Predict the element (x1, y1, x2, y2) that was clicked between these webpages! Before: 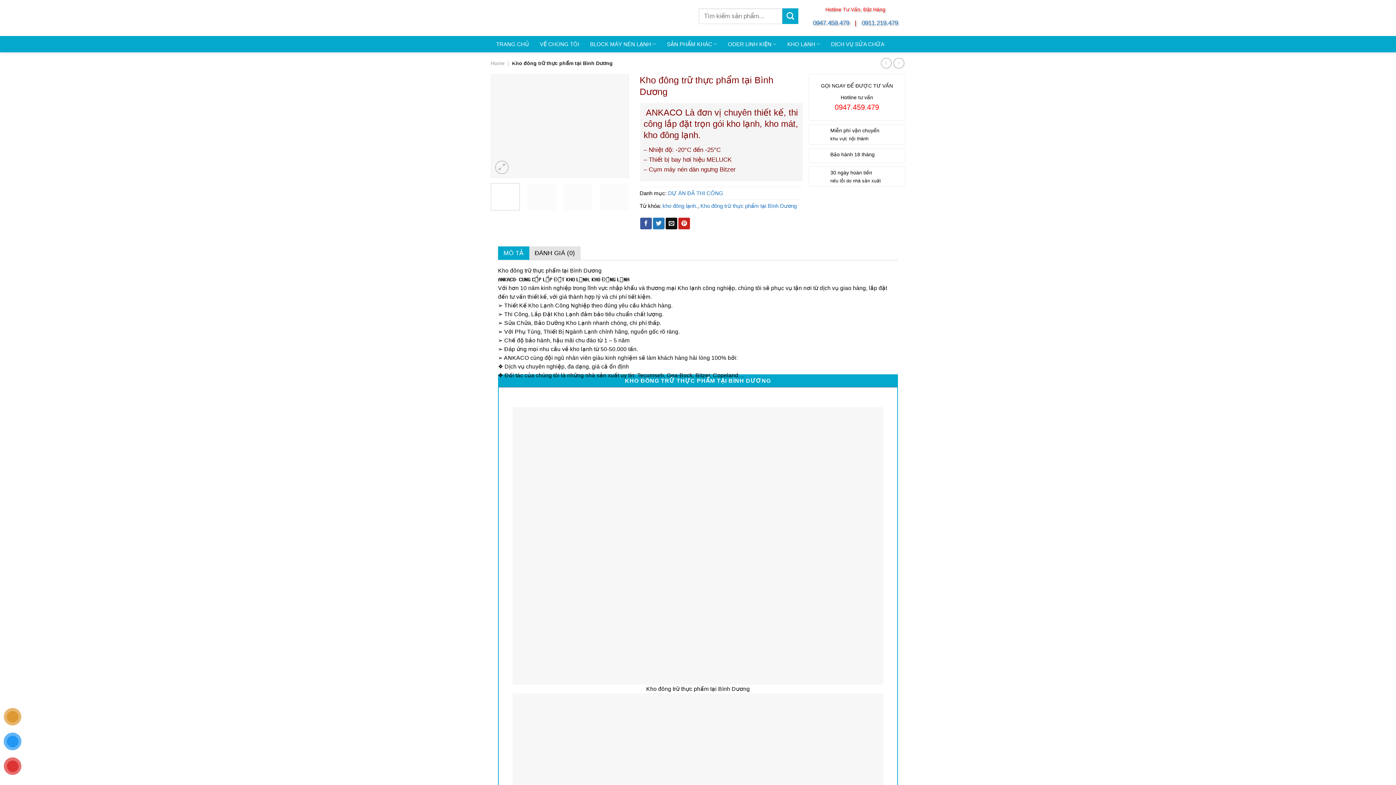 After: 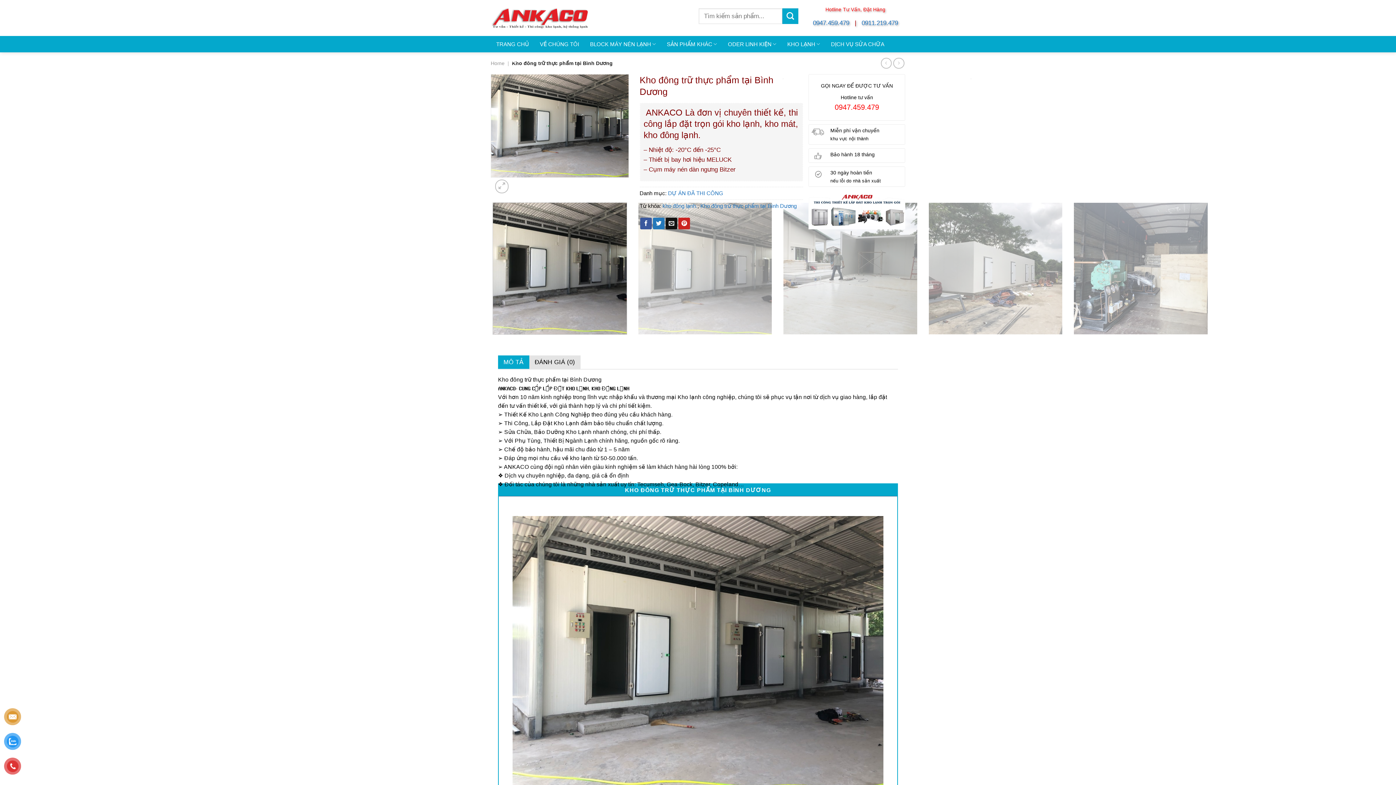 Action: bbox: (599, 183, 628, 210)